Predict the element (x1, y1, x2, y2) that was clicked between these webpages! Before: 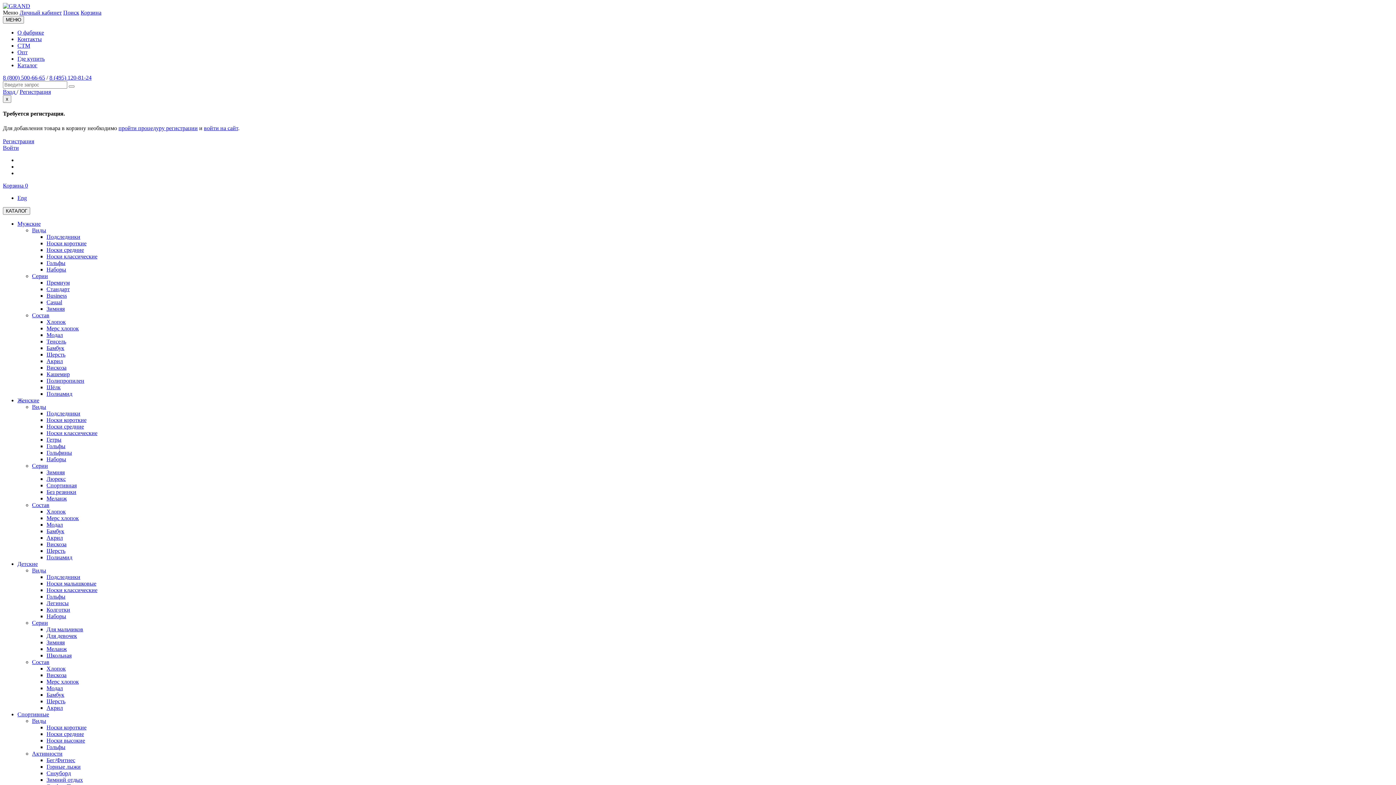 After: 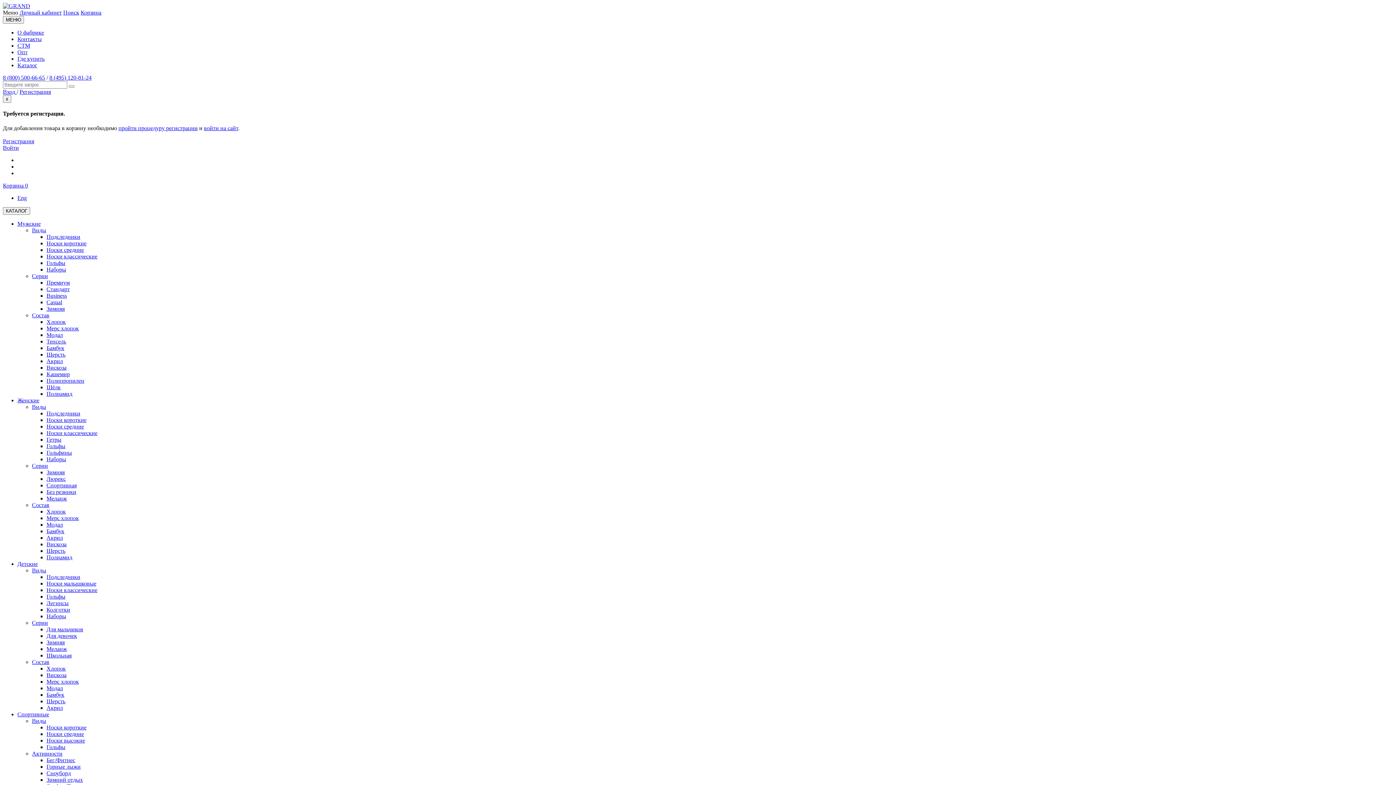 Action: bbox: (46, 757, 75, 763) label: Бег/Фитнес